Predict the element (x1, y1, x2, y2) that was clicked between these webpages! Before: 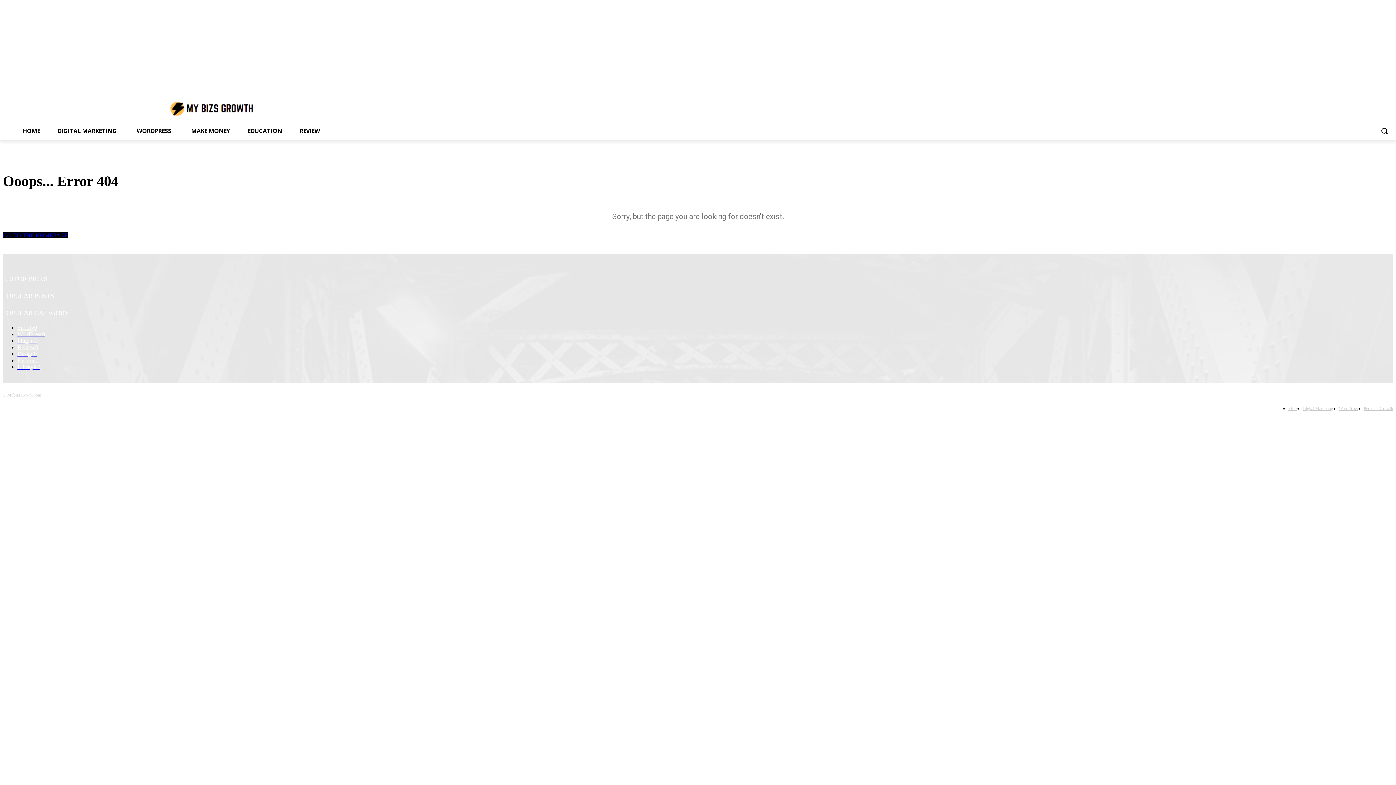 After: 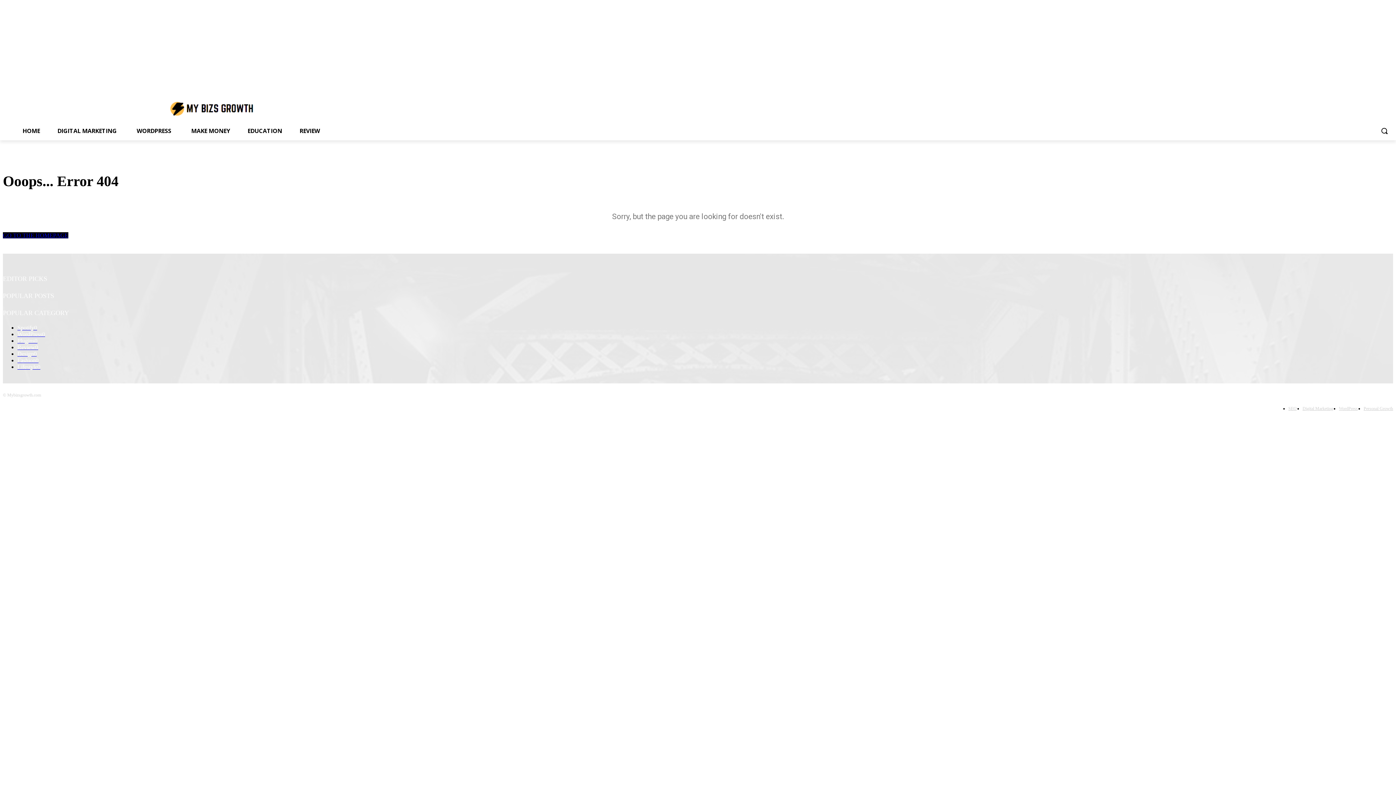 Action: bbox: (1385, 79, 1393, 87)